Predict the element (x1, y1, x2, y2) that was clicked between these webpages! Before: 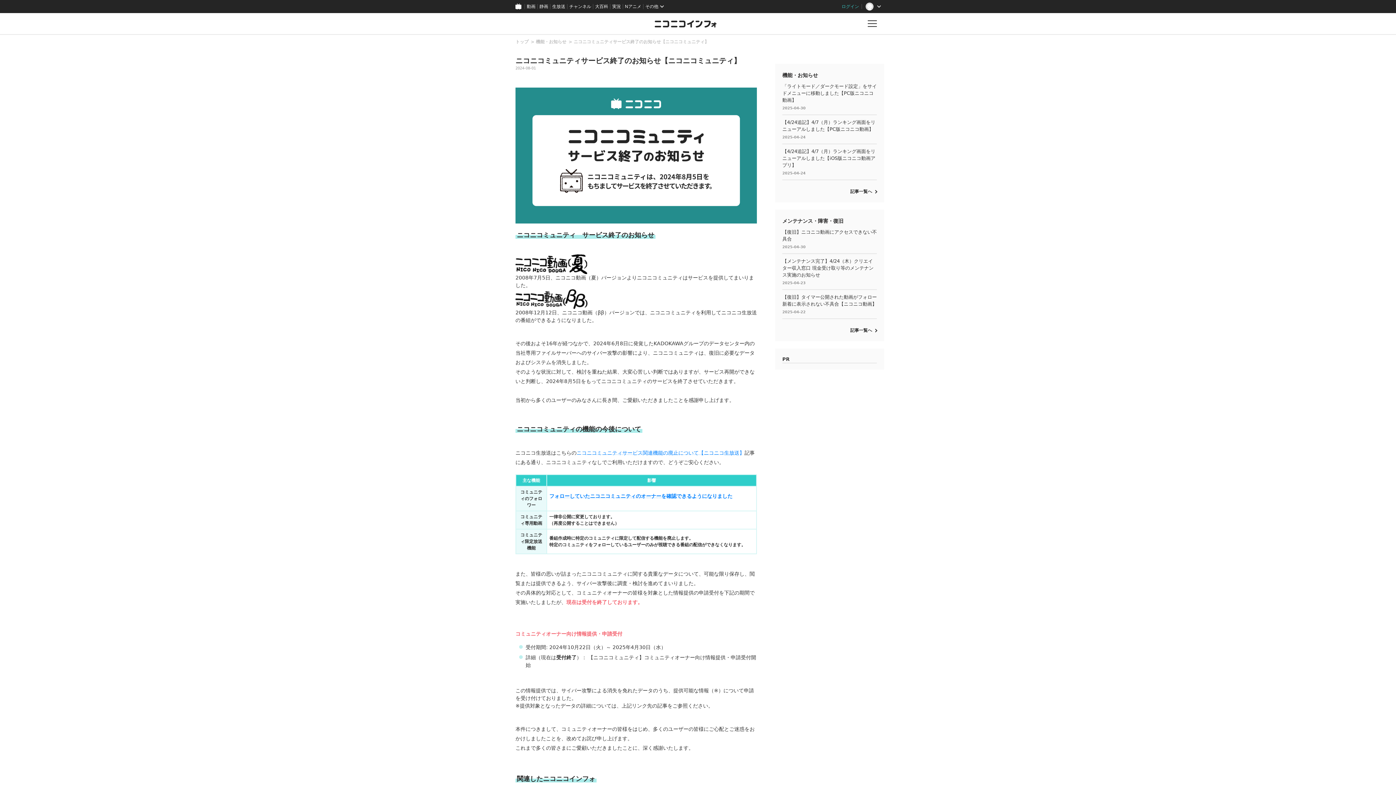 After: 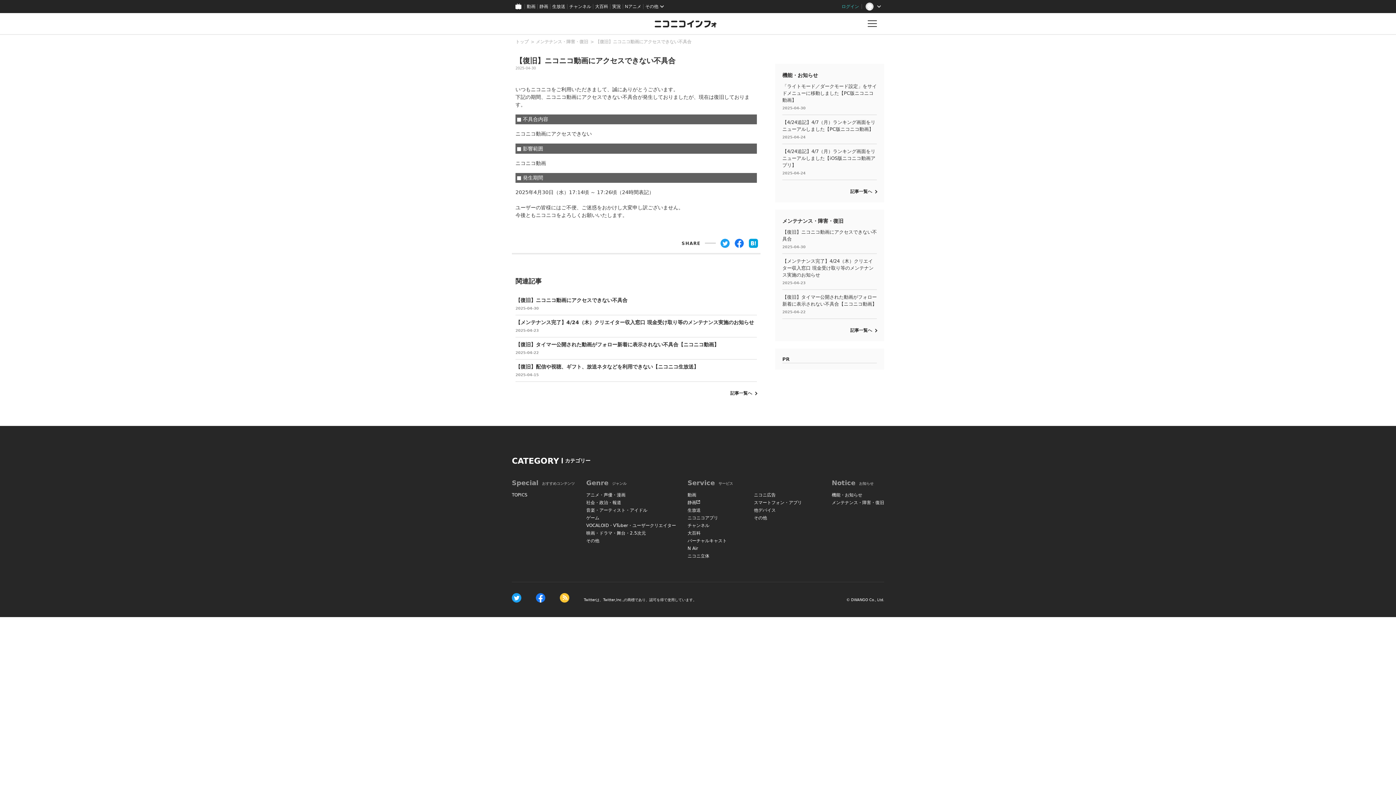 Action: bbox: (782, 225, 877, 253) label: 【復旧】ニコニコ動画にアクセスできない不具合

2025-04-30